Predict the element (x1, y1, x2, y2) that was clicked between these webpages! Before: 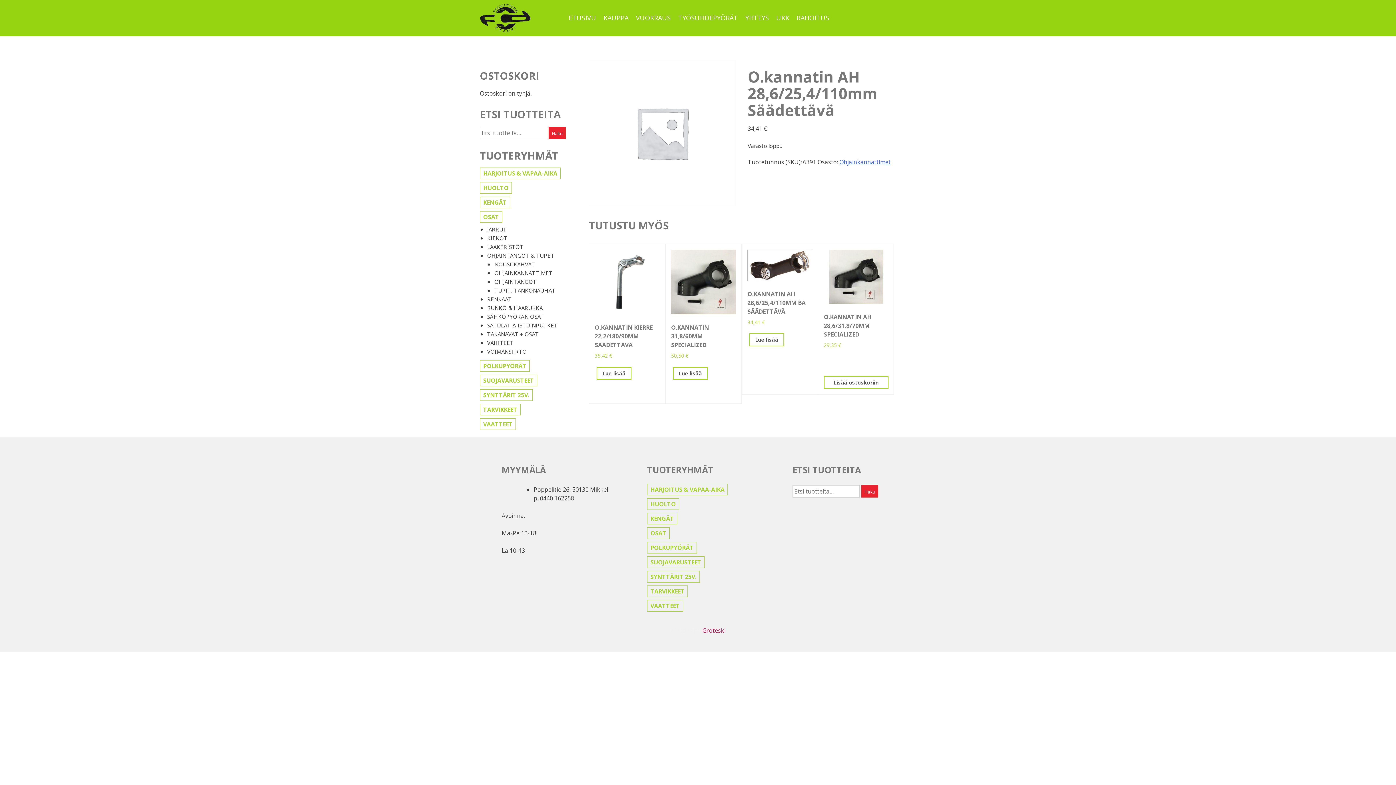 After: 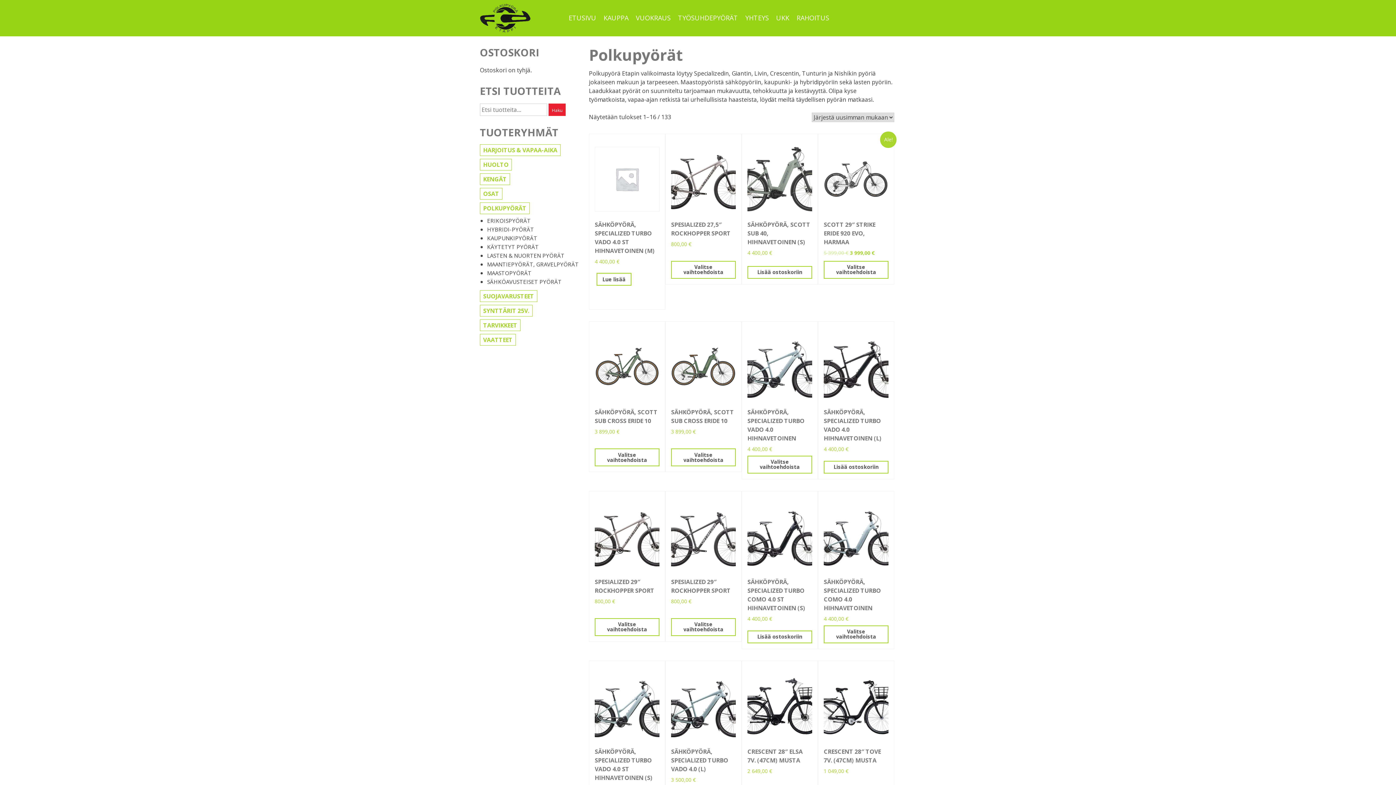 Action: bbox: (647, 542, 697, 553) label: POLKUPYÖRÄT